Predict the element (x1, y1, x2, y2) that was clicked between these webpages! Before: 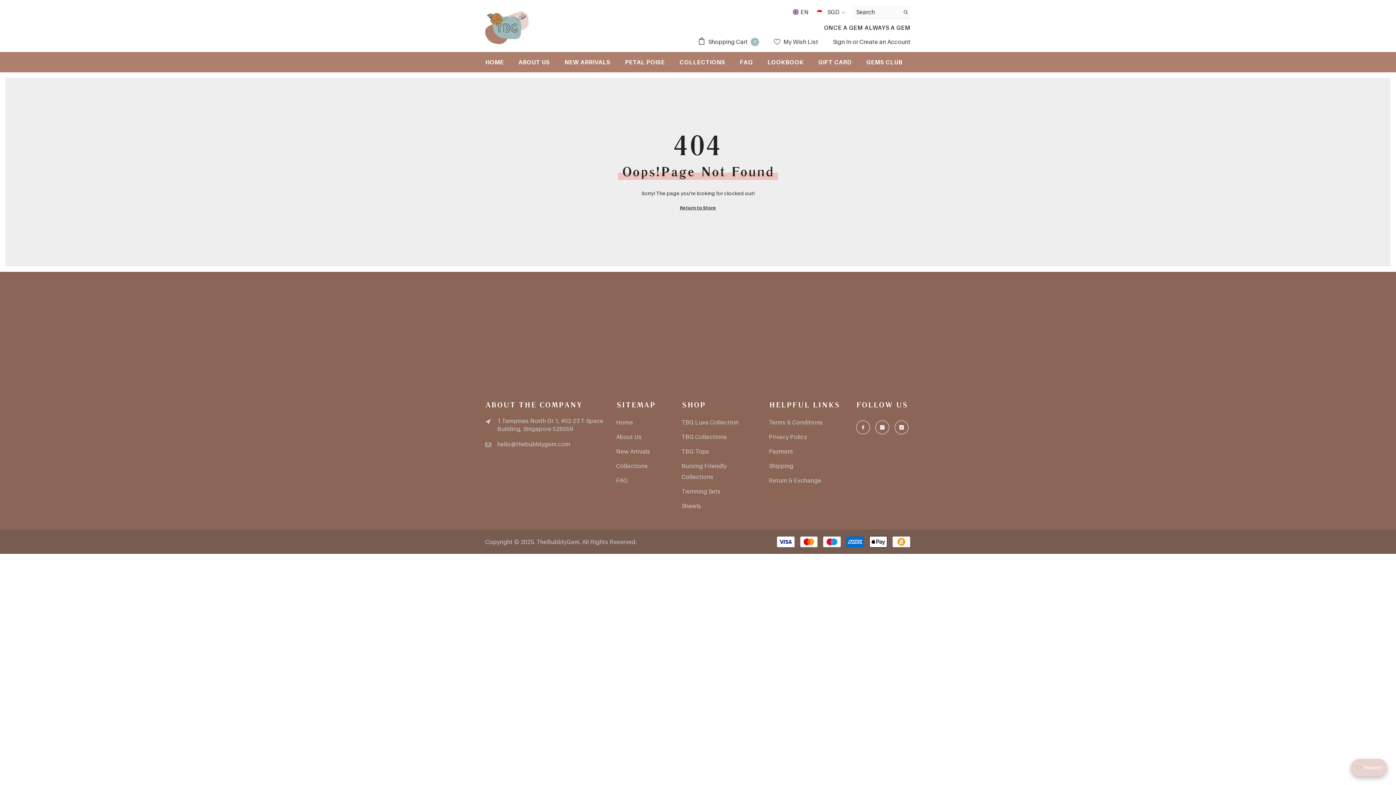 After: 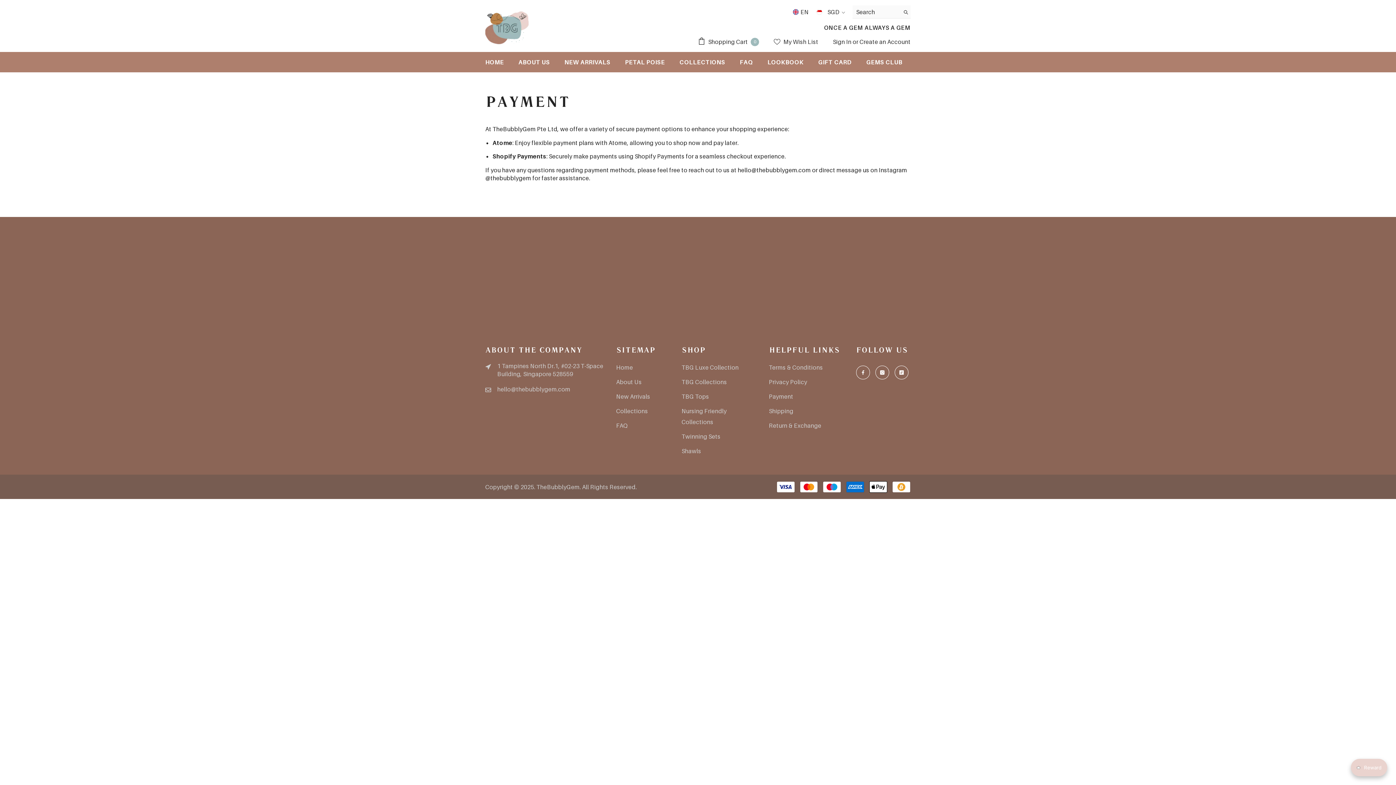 Action: label: Payment bbox: (769, 446, 793, 457)